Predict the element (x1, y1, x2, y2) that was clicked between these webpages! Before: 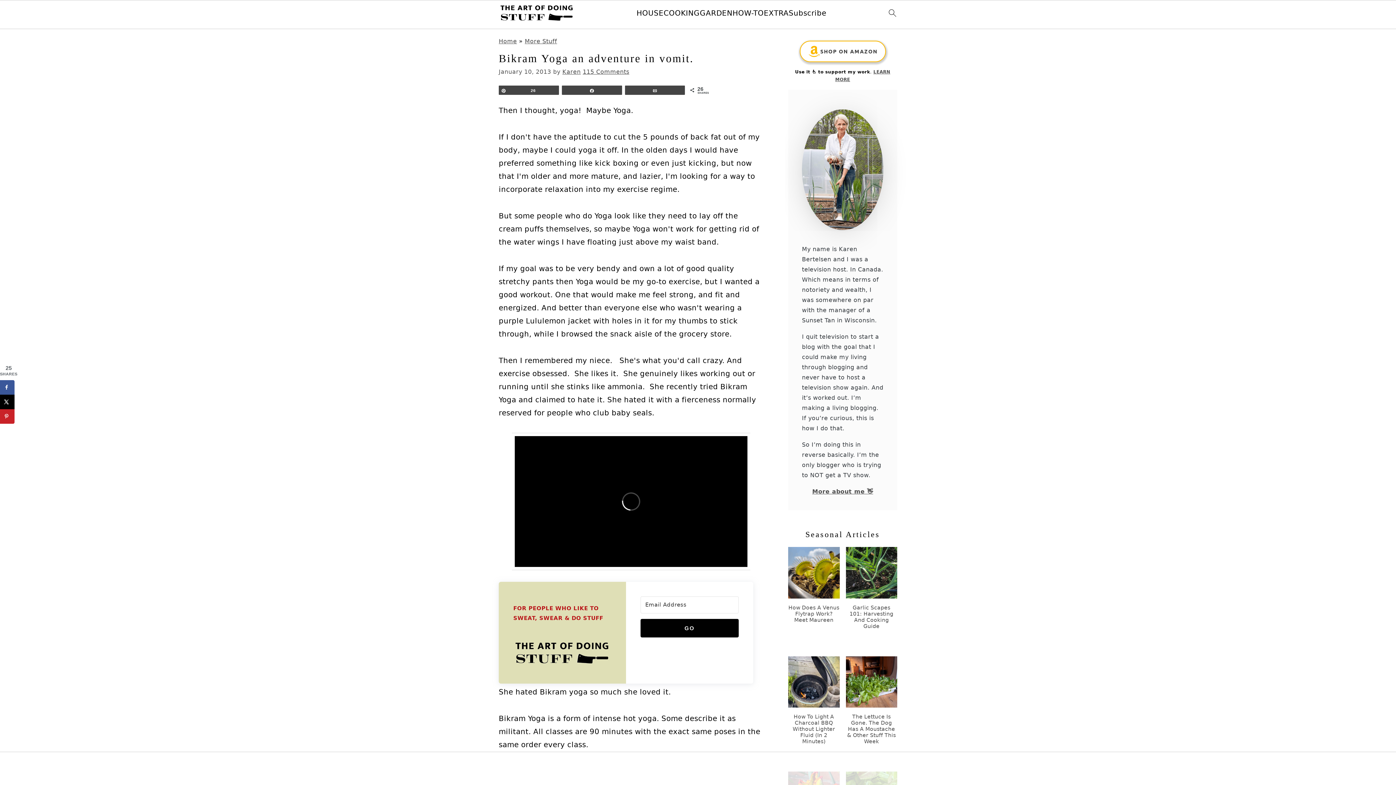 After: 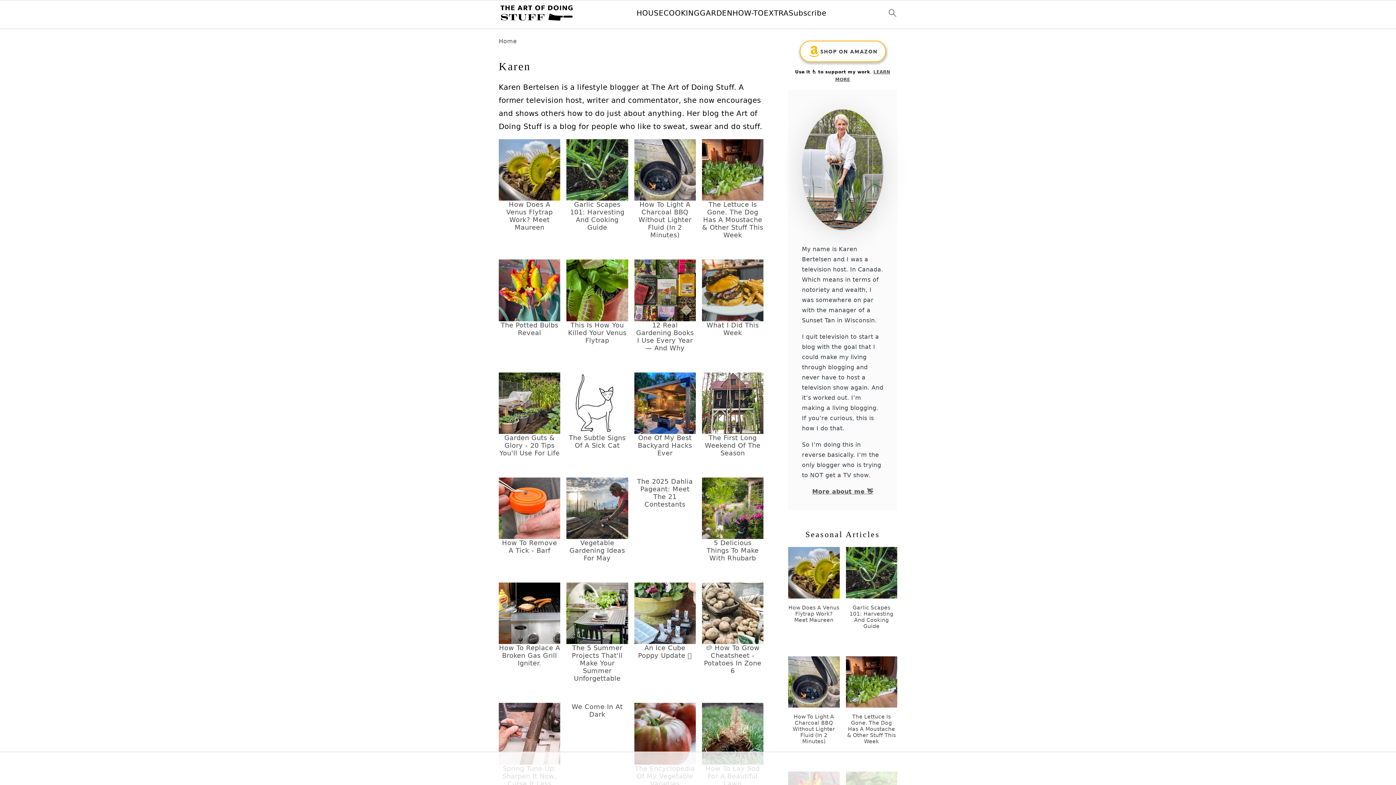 Action: label: Karen bbox: (562, 68, 580, 75)